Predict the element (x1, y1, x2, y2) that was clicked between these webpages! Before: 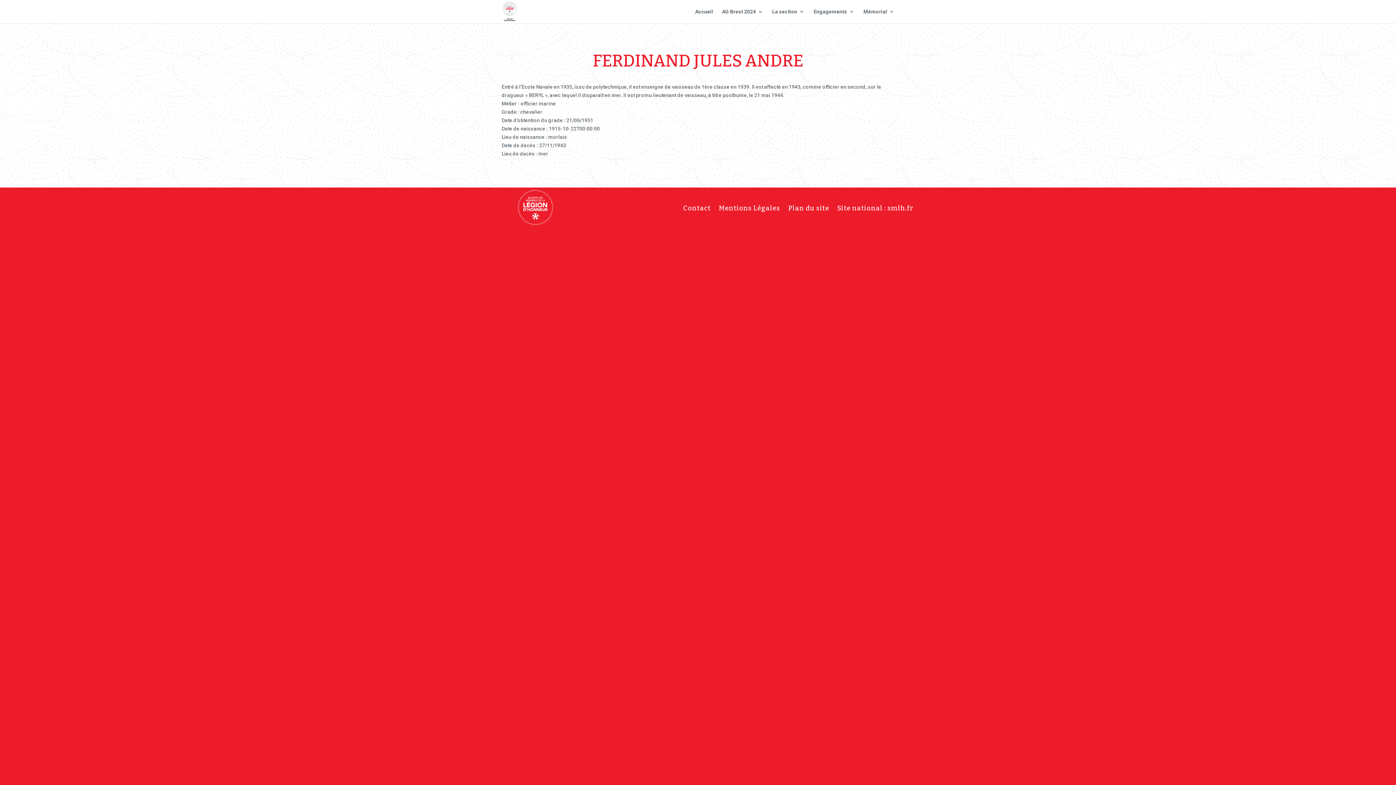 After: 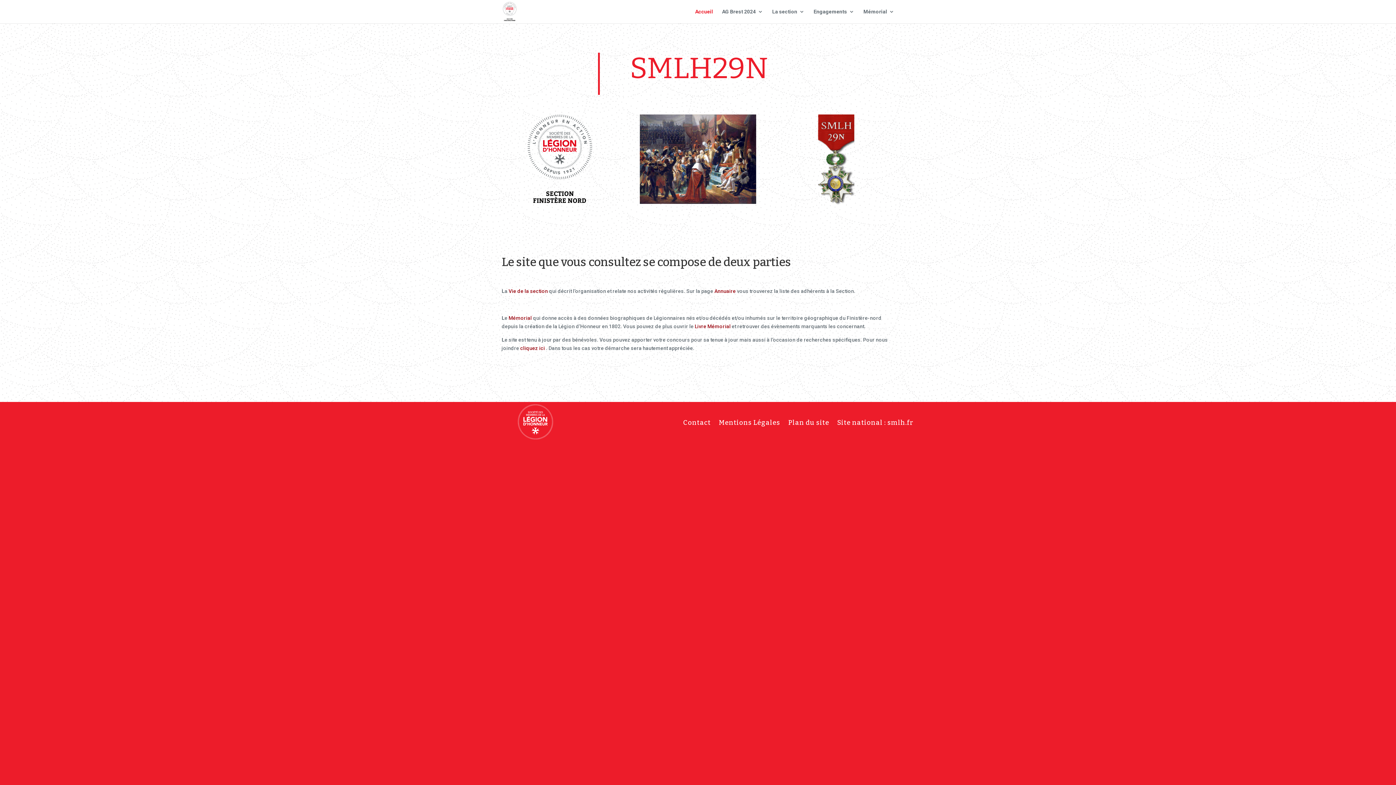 Action: bbox: (502, 8, 516, 14)